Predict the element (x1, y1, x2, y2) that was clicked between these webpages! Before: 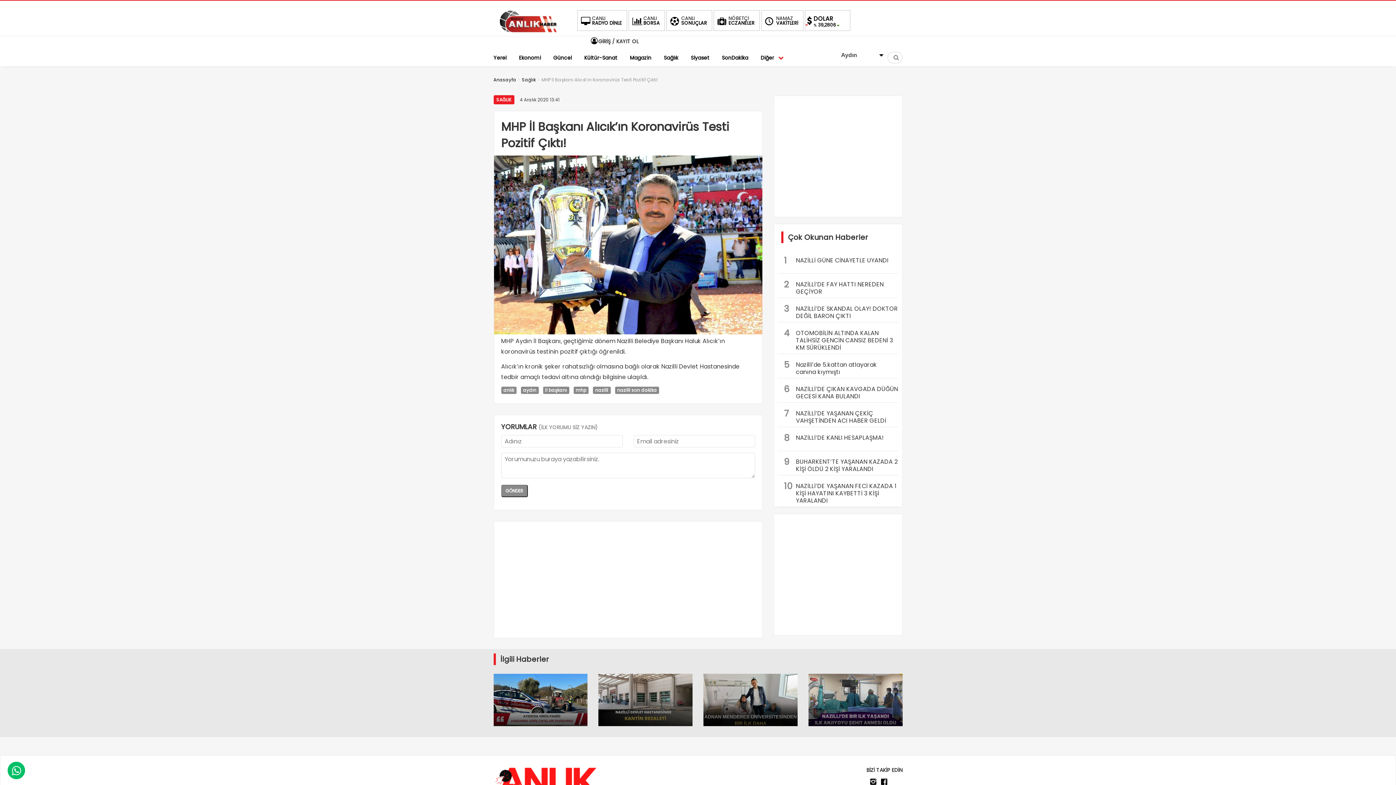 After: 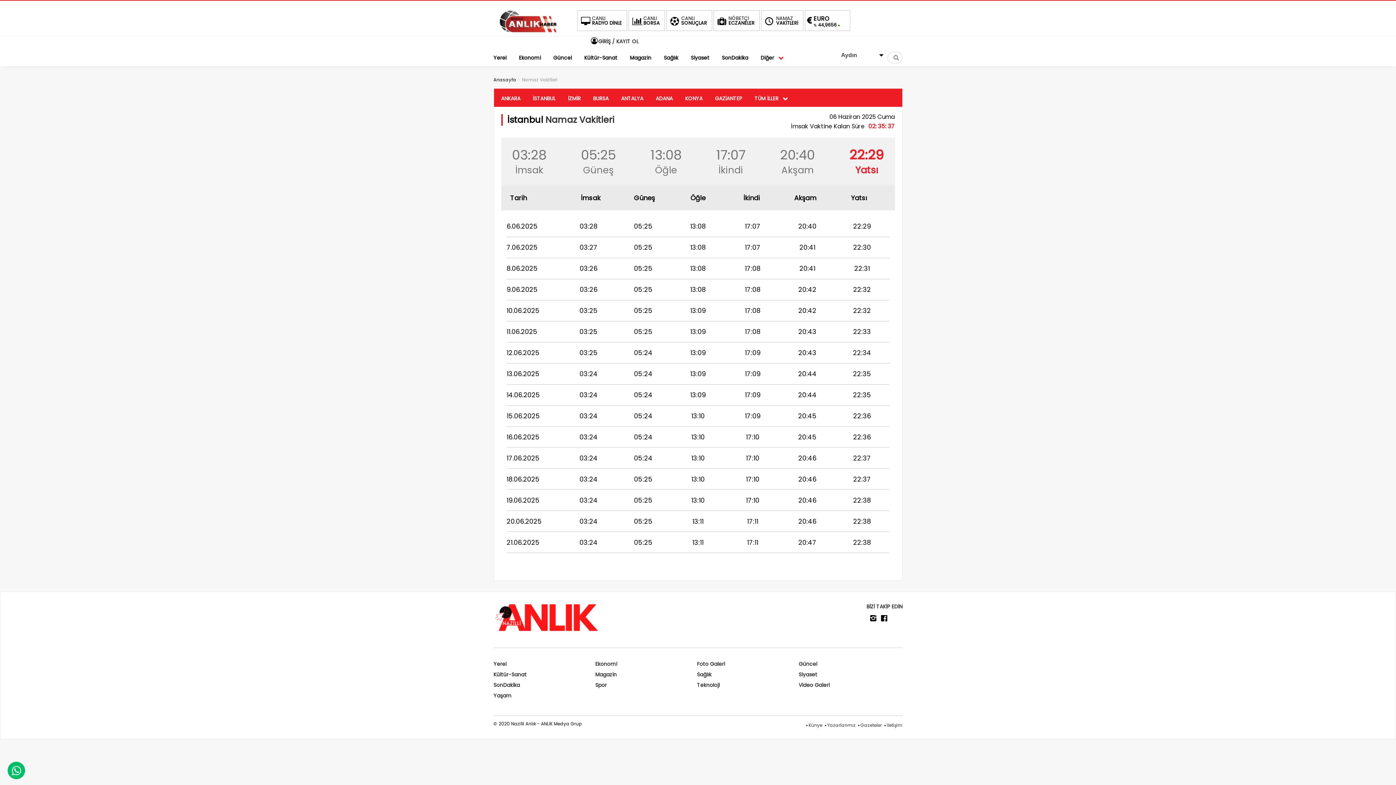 Action: bbox: (761, 10, 803, 30) label: NAMAZ
VAKİTLERİ